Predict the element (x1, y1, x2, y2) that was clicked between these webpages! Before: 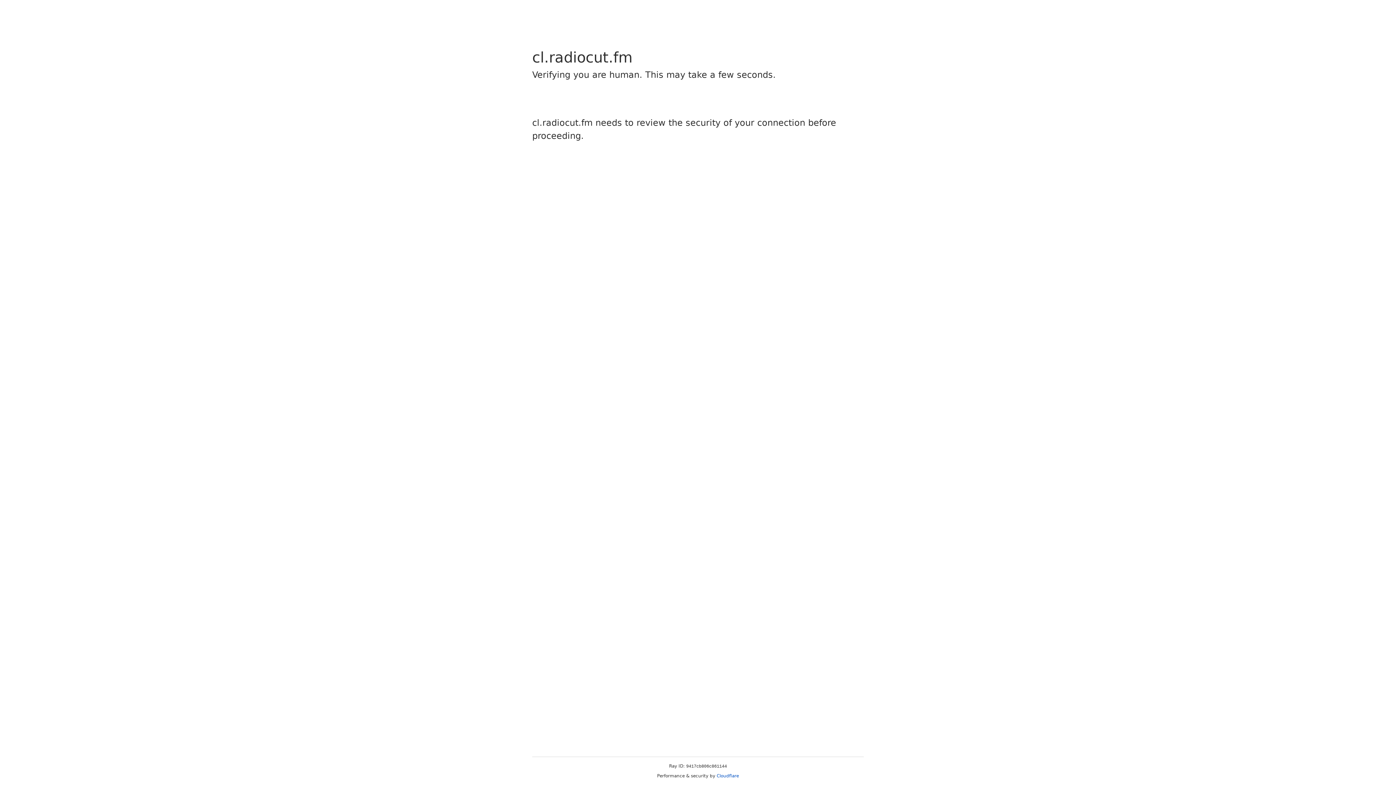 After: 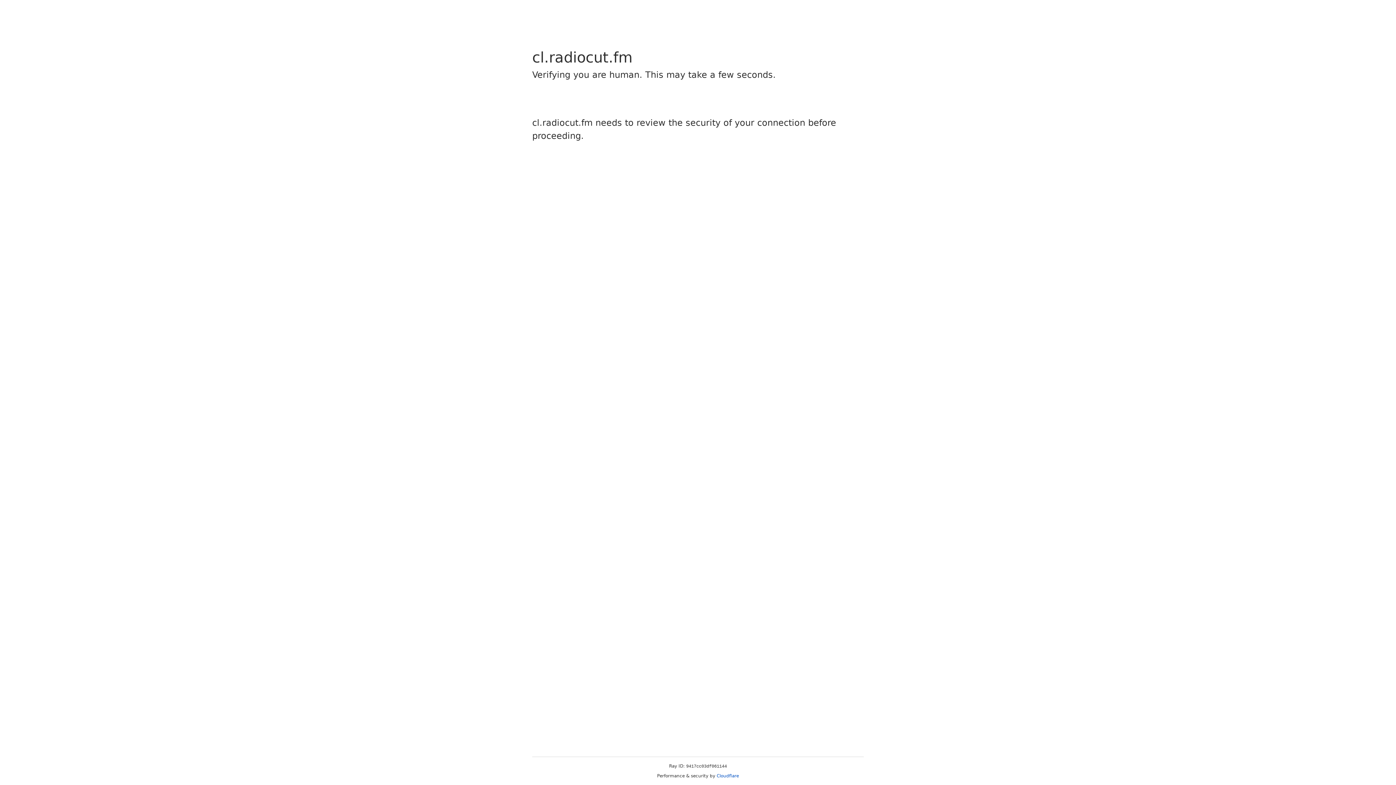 Action: label: Cloudflare bbox: (716, 773, 739, 778)